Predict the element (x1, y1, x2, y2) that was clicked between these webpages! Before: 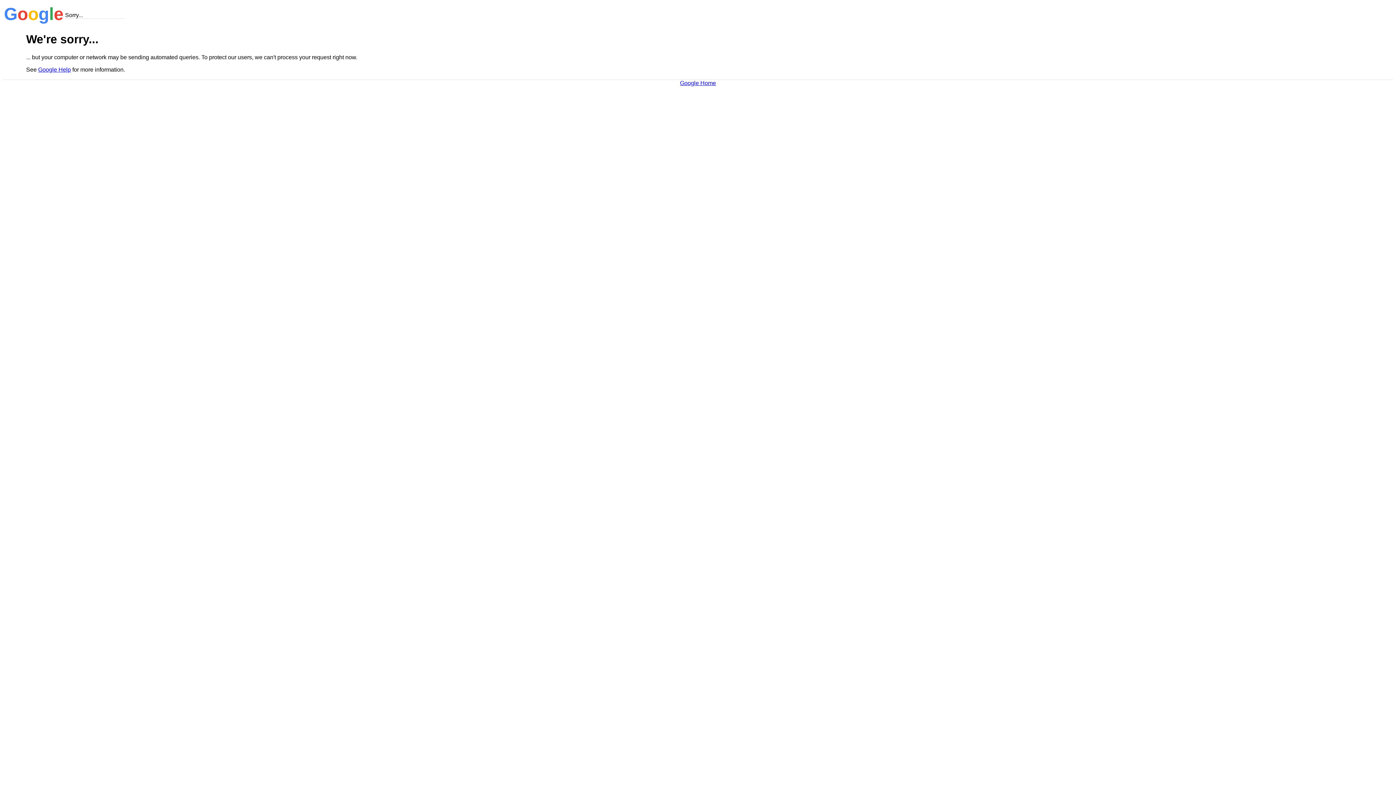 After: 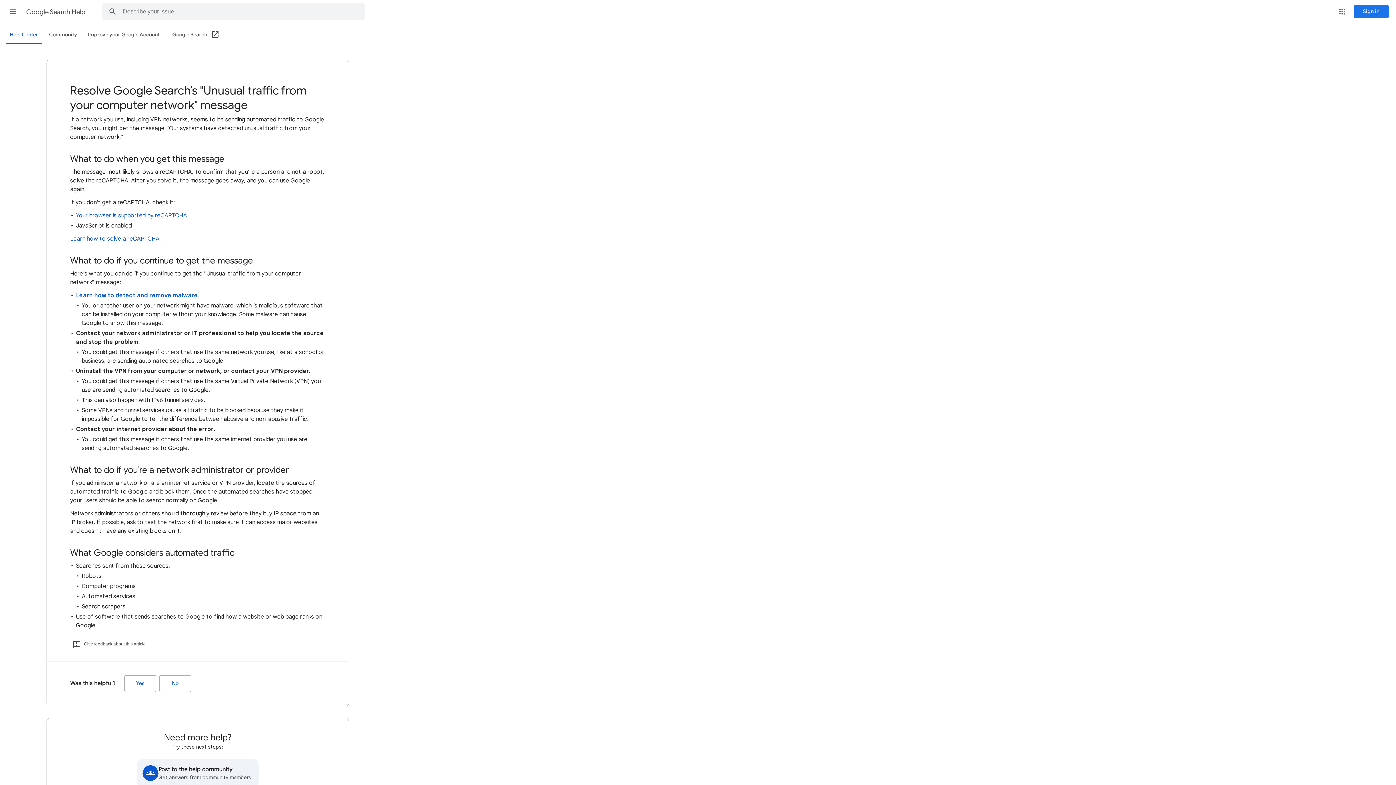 Action: bbox: (38, 66, 70, 72) label: Google Help